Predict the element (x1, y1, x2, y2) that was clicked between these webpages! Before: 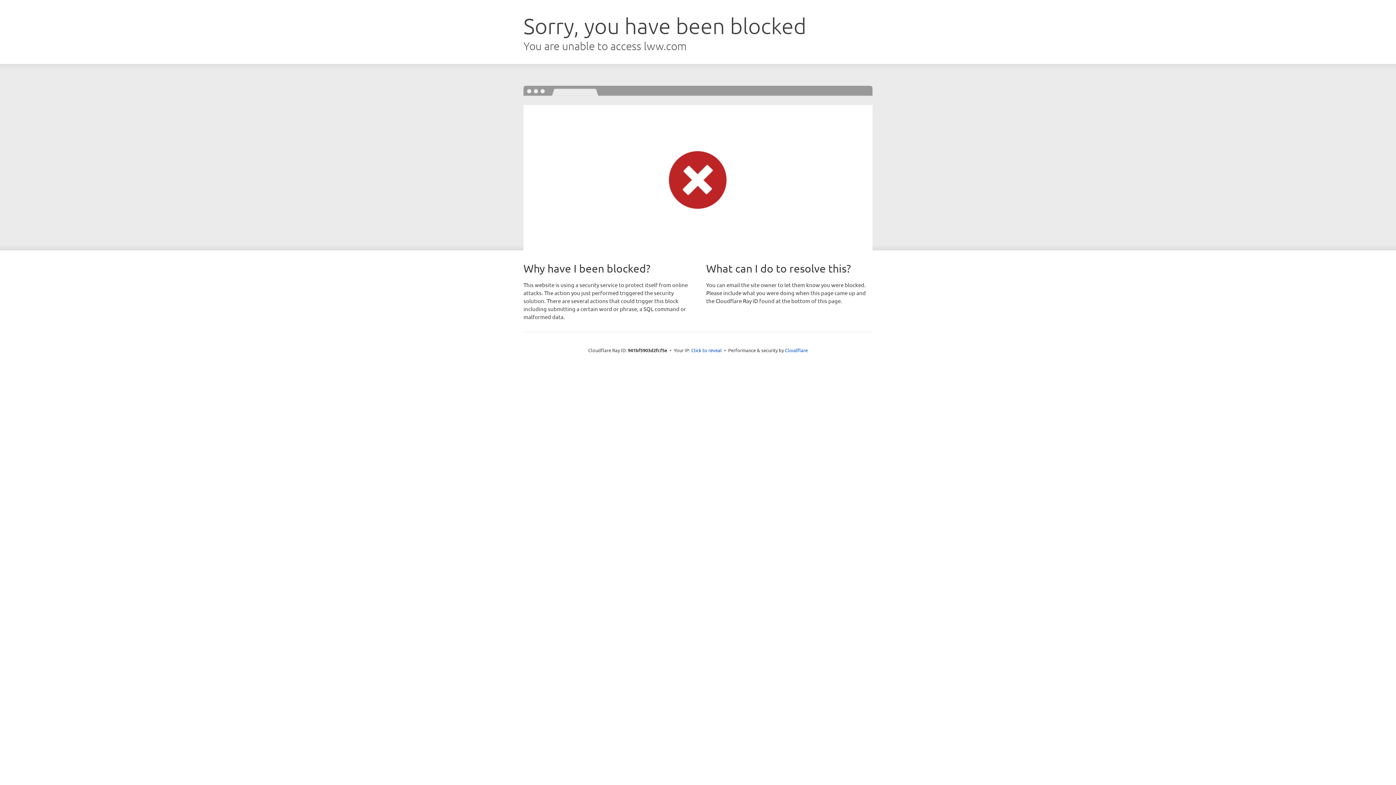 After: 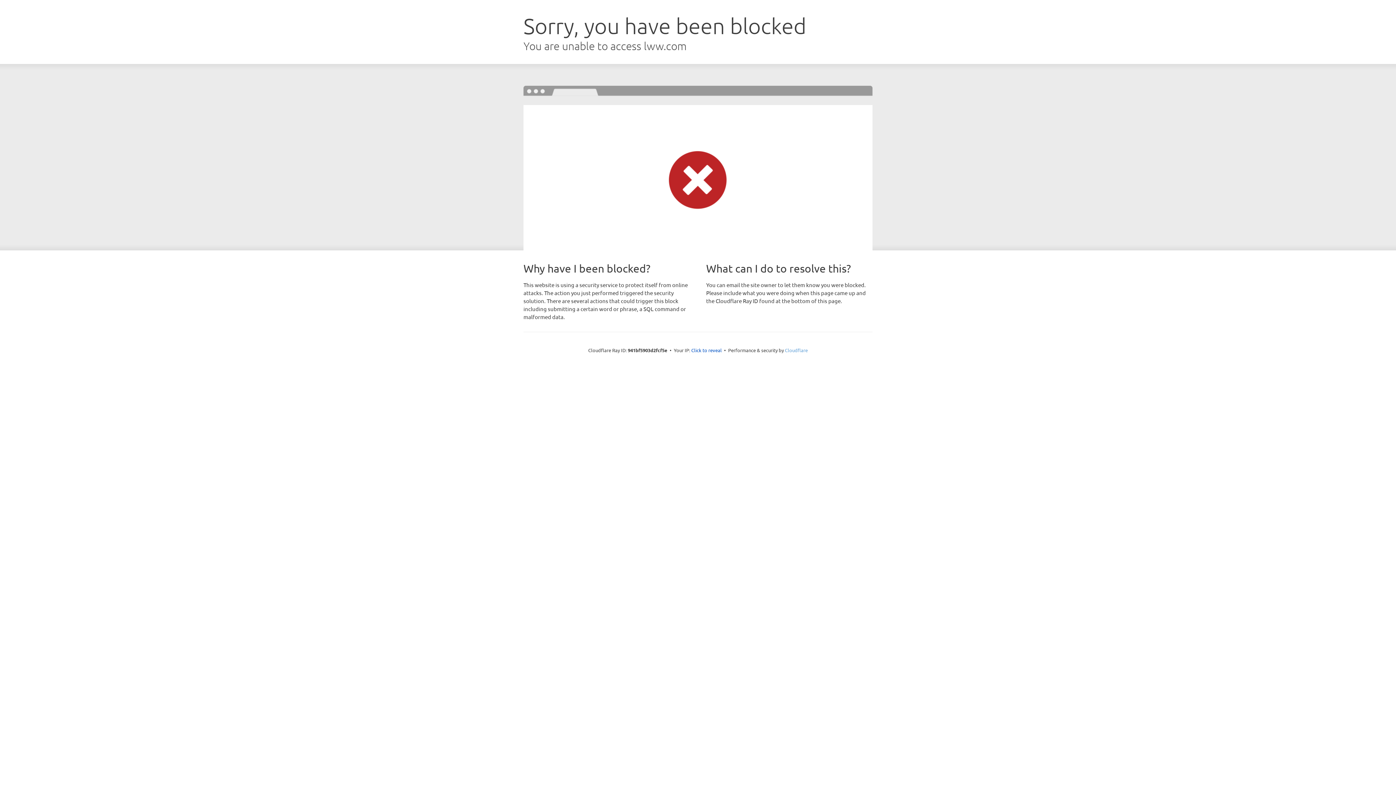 Action: label: Cloudflare bbox: (785, 347, 808, 353)